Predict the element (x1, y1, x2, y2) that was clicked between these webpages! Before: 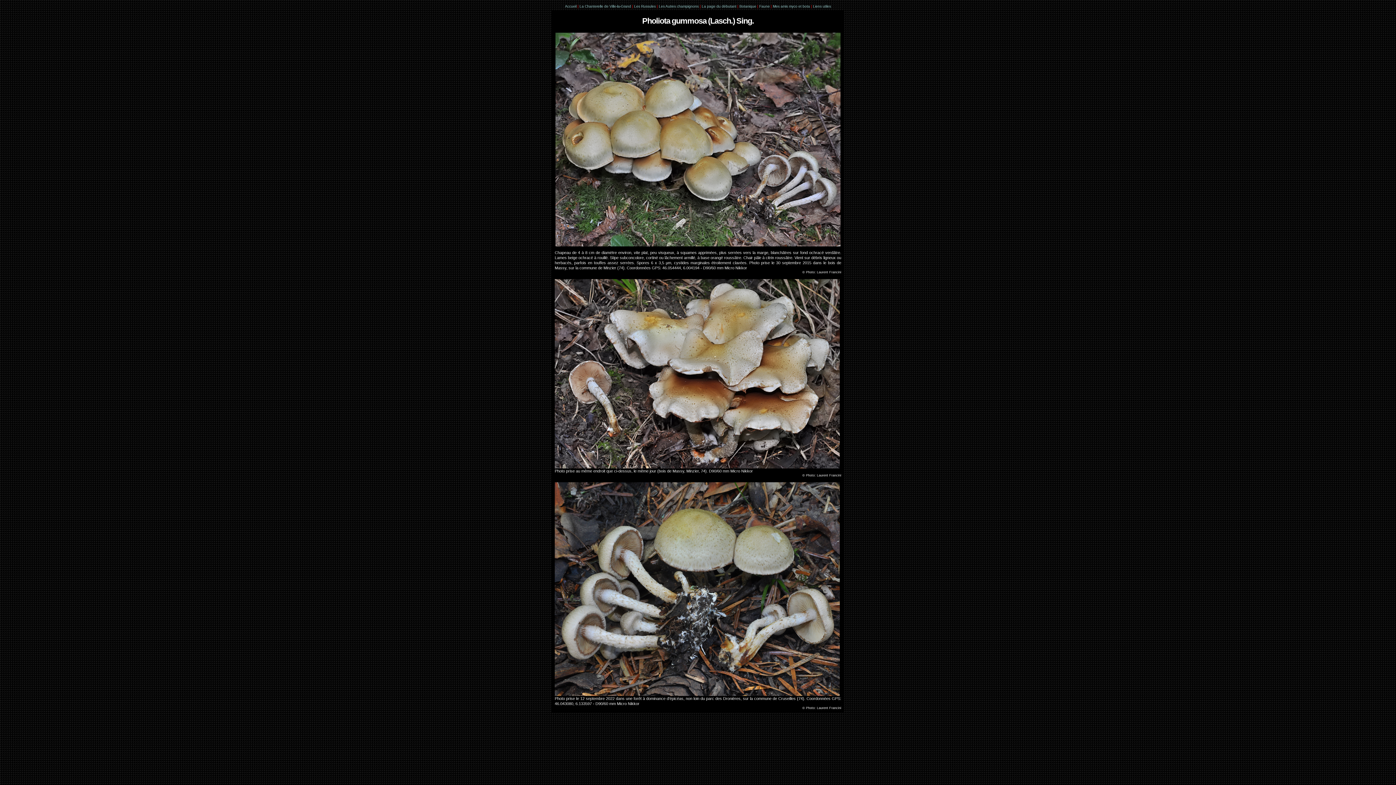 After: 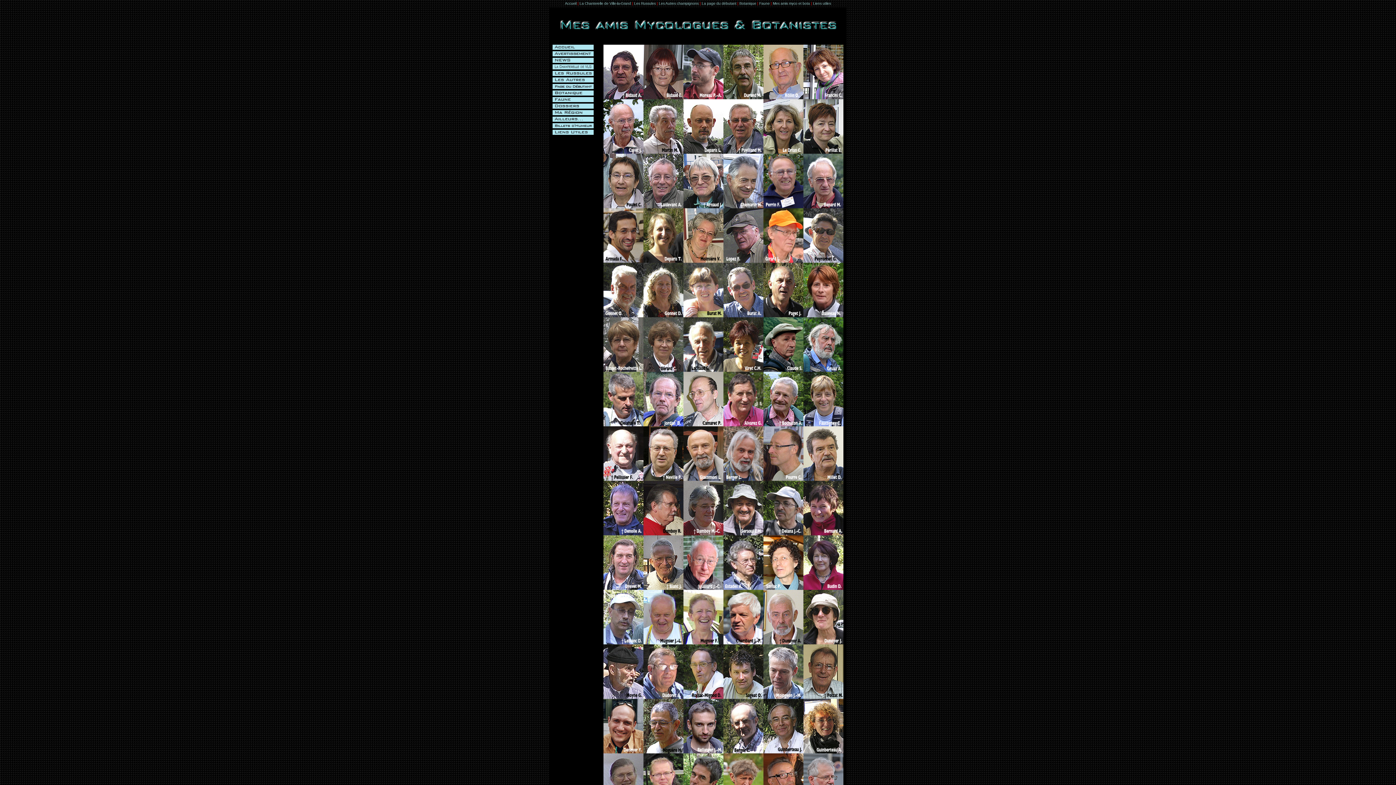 Action: label: Mes amis myco et bota bbox: (773, 4, 810, 8)